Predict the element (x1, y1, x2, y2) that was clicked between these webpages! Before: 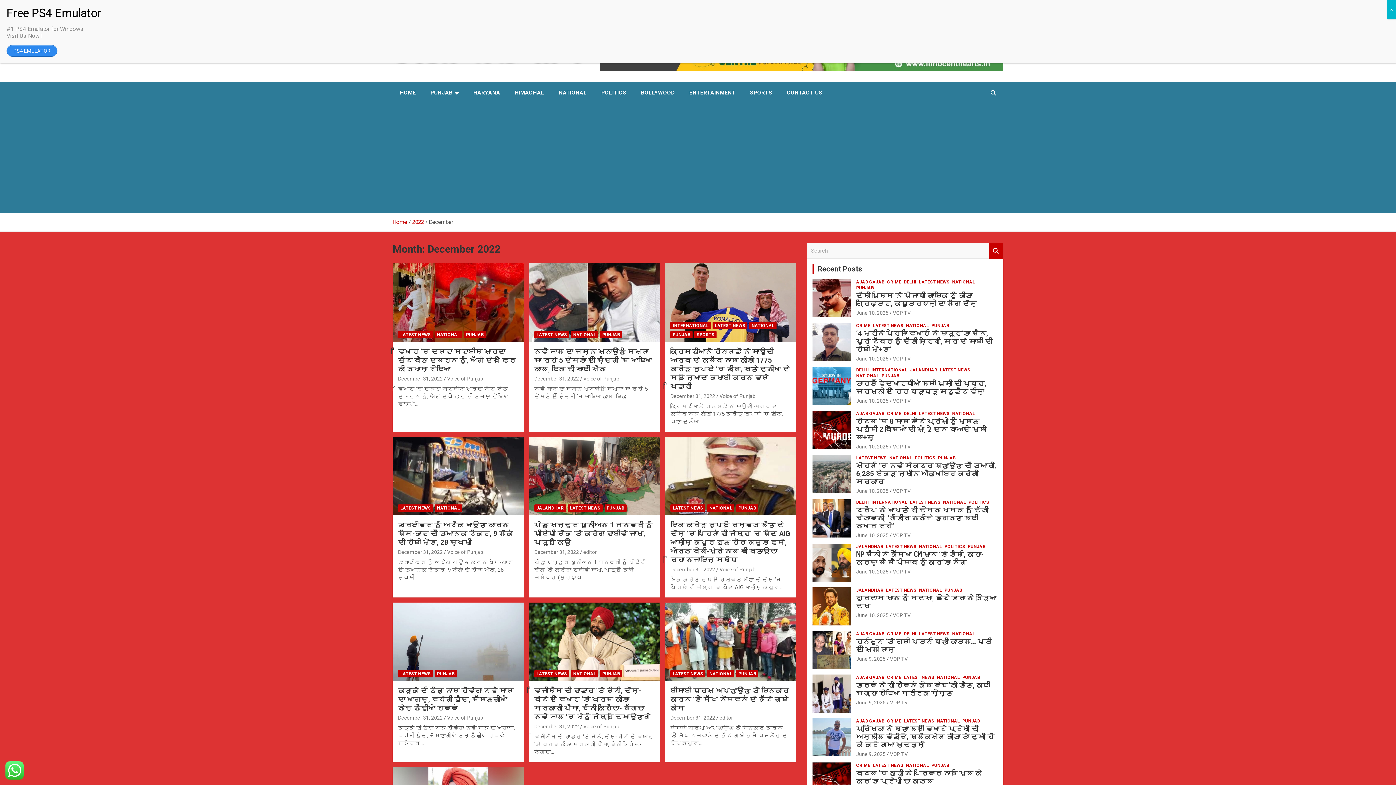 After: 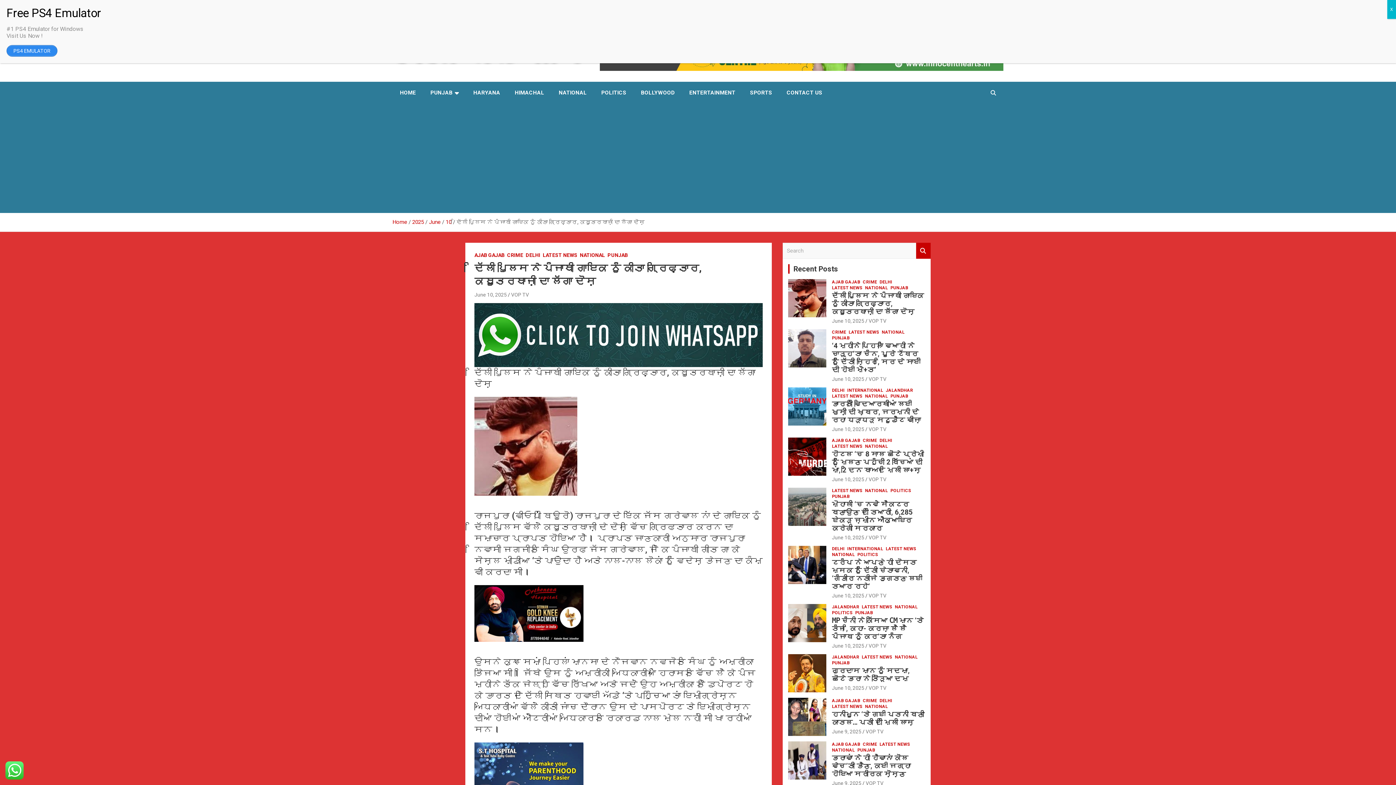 Action: bbox: (856, 310, 888, 316) label: June 10, 2025